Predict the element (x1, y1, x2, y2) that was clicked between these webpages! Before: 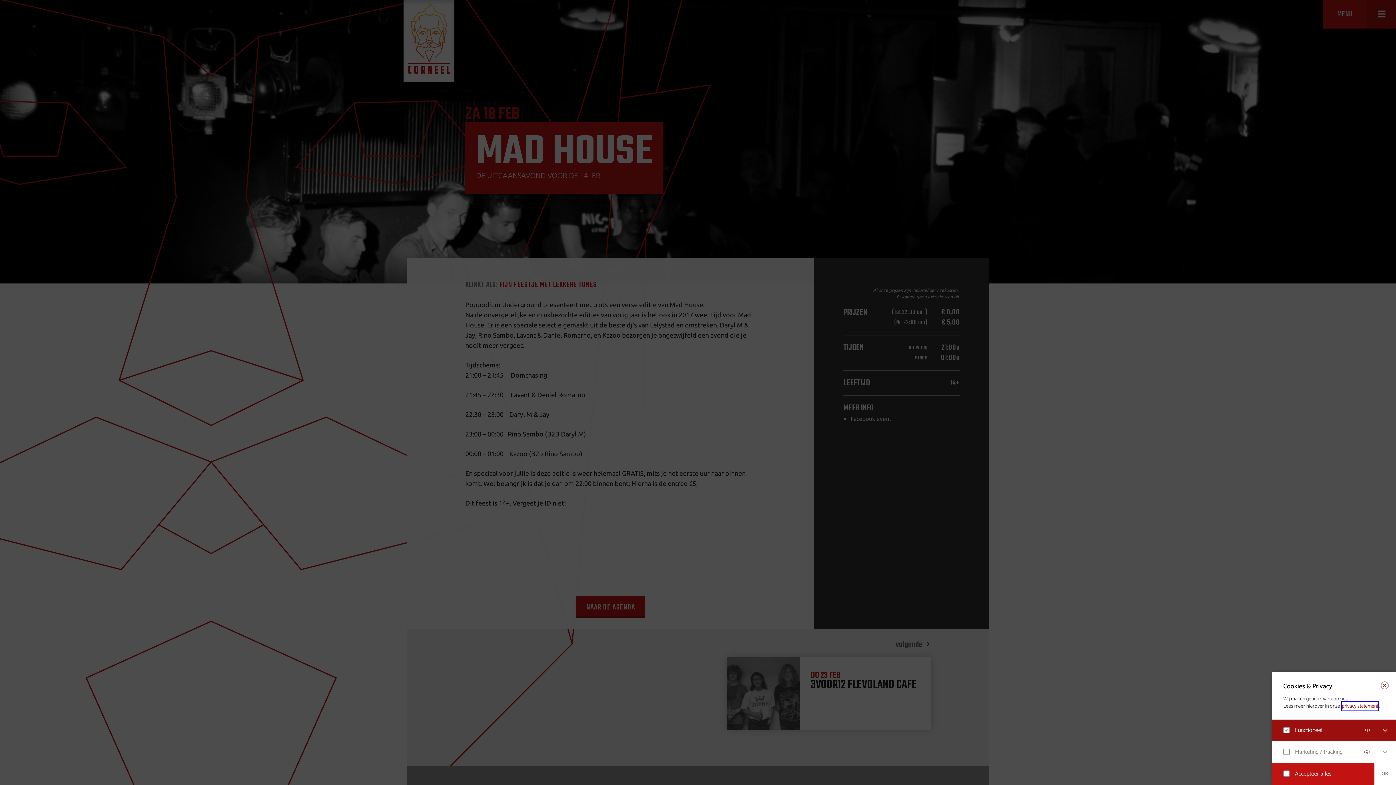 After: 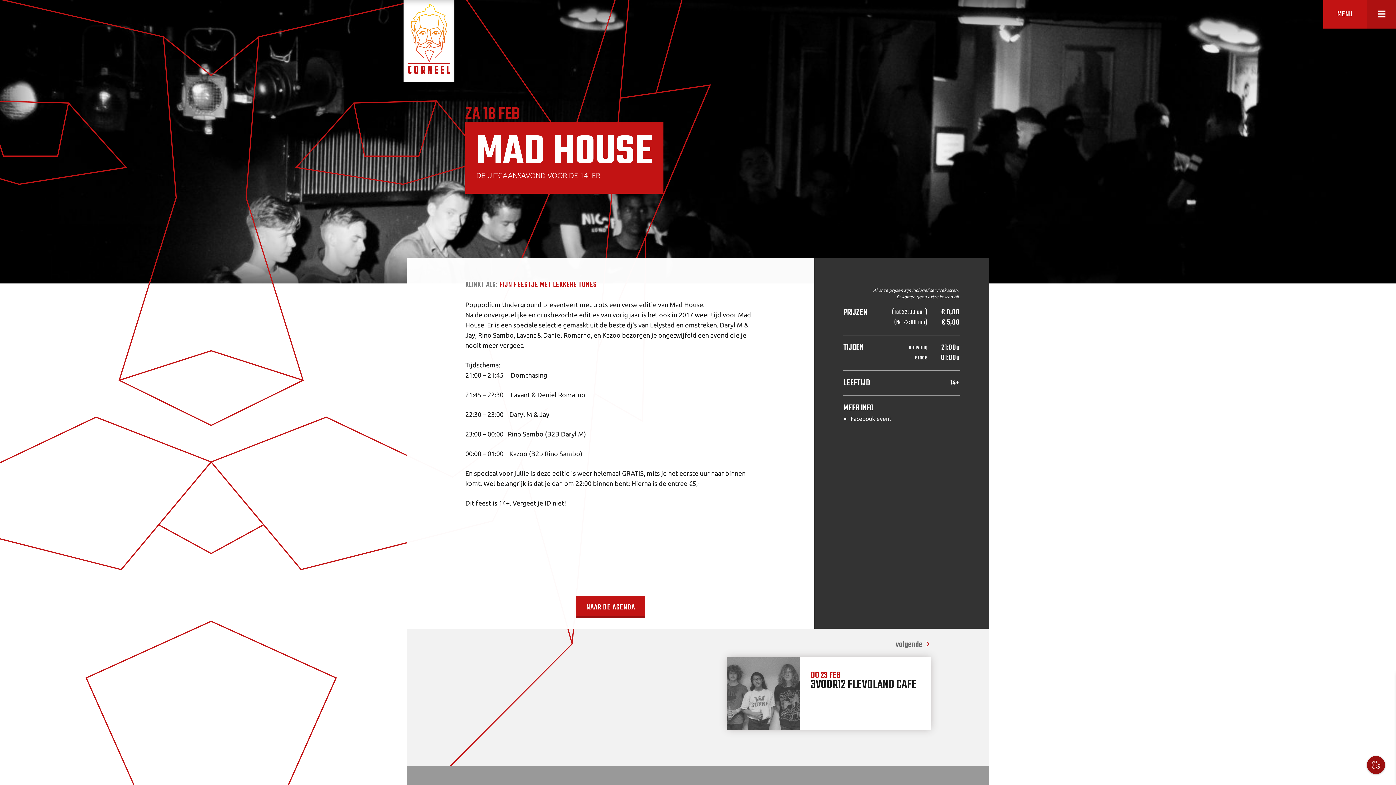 Action: label: OK bbox: (1374, 763, 1396, 785)